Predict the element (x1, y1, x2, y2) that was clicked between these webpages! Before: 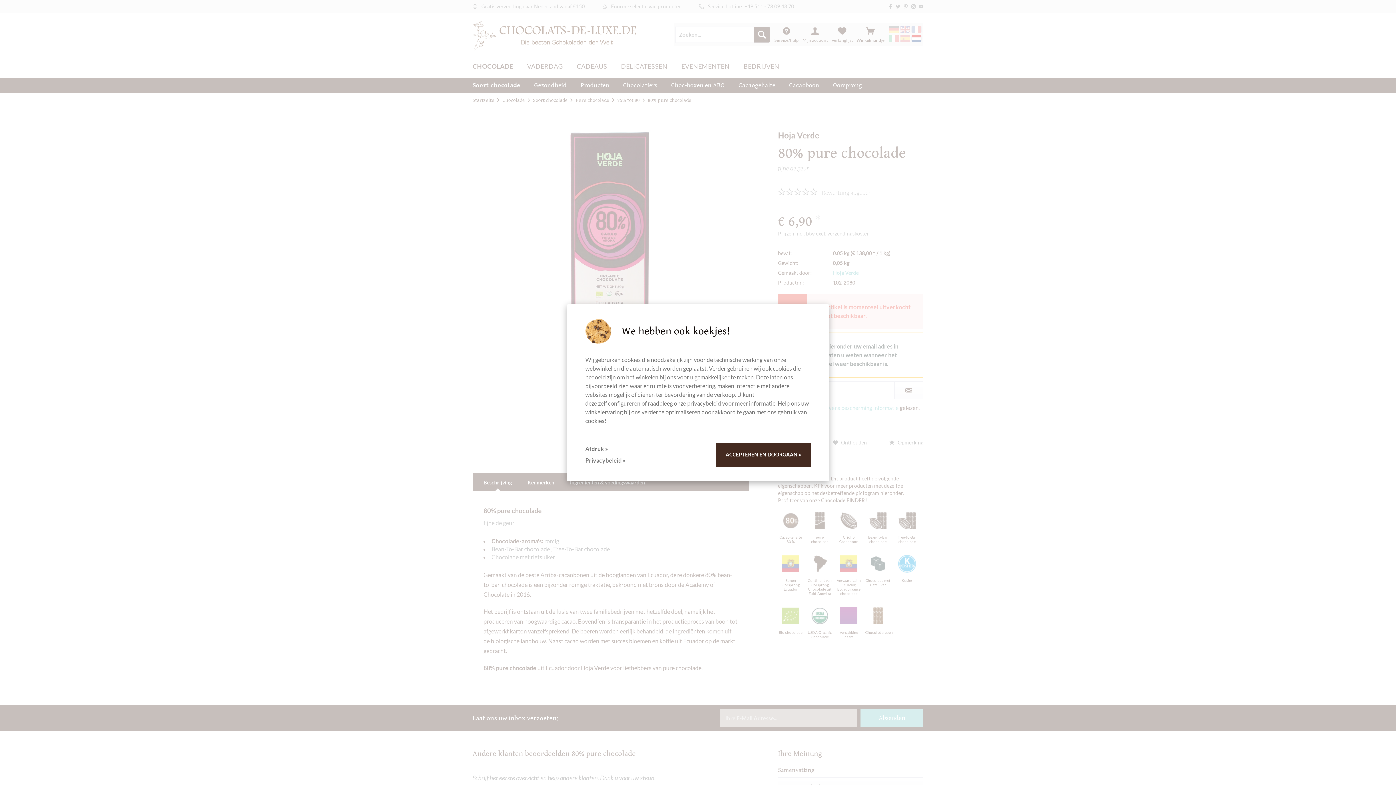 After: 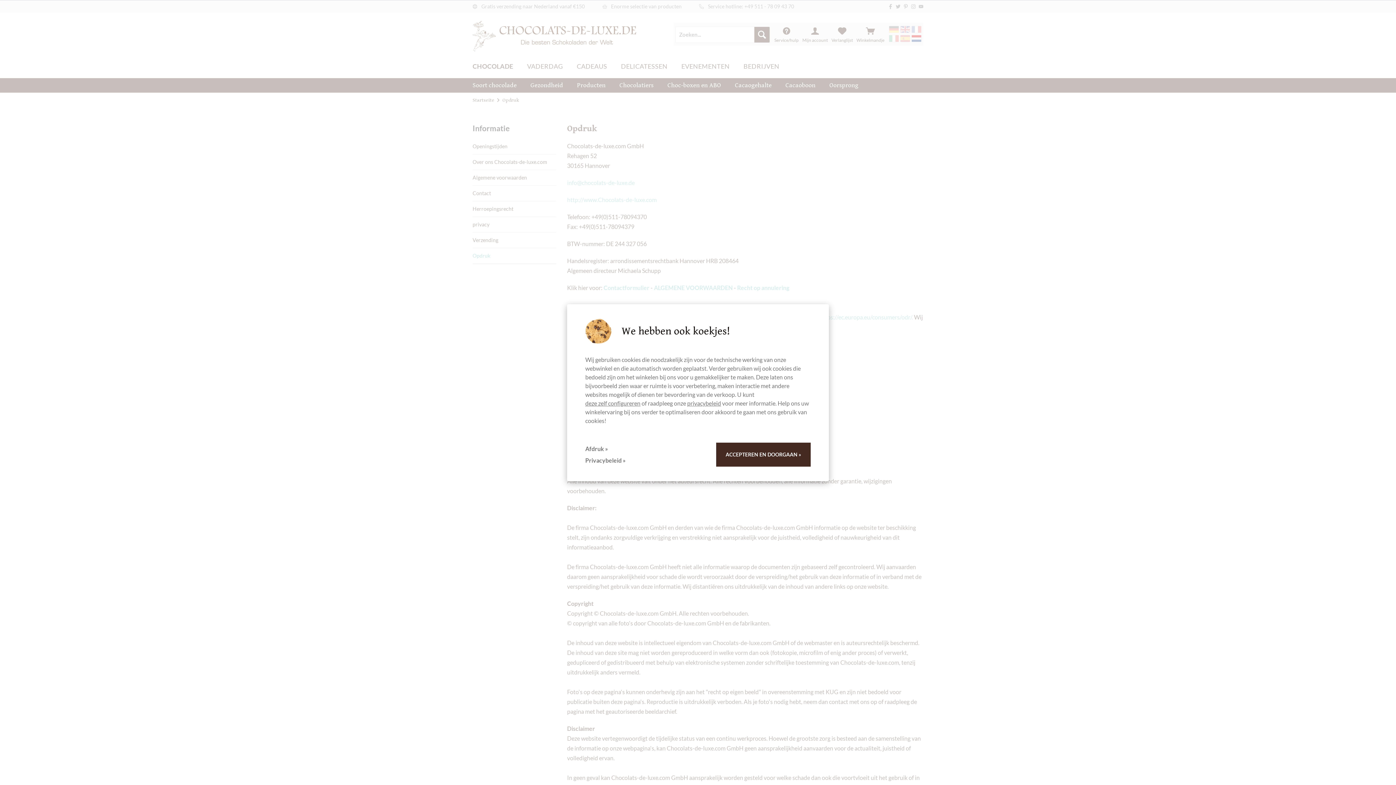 Action: bbox: (585, 443, 625, 454) label: Afdruk »